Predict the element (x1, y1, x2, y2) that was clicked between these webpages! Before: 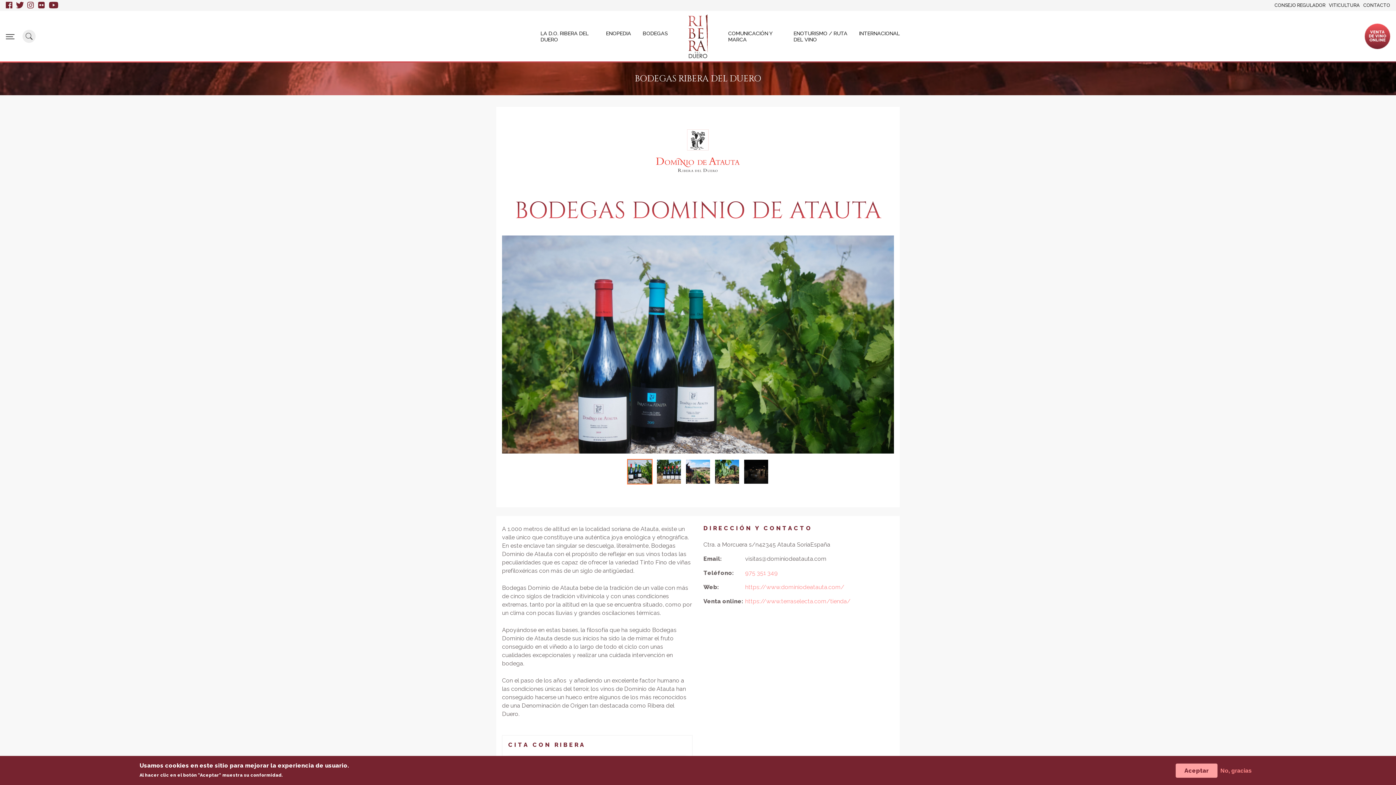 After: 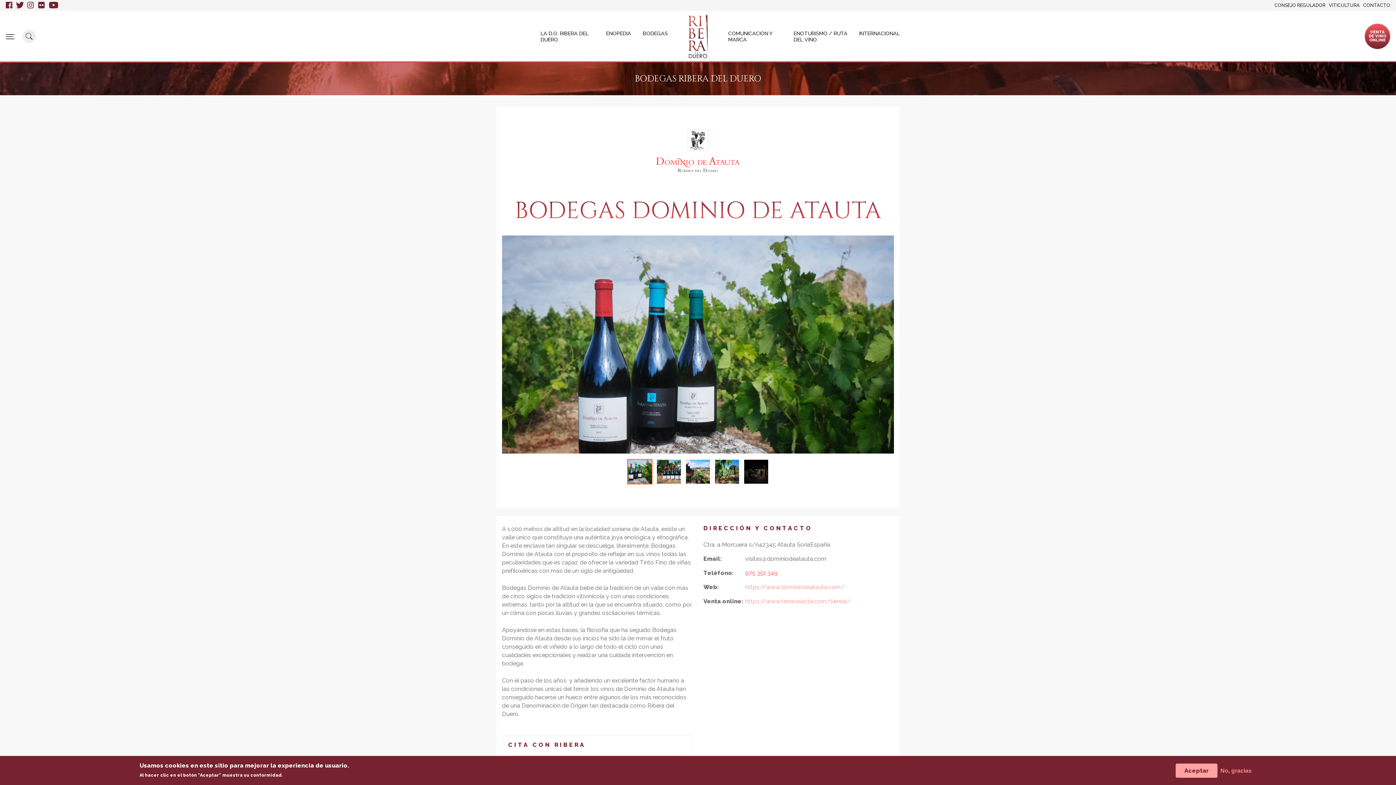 Action: label: 975 351 349 bbox: (745, 568, 778, 577)